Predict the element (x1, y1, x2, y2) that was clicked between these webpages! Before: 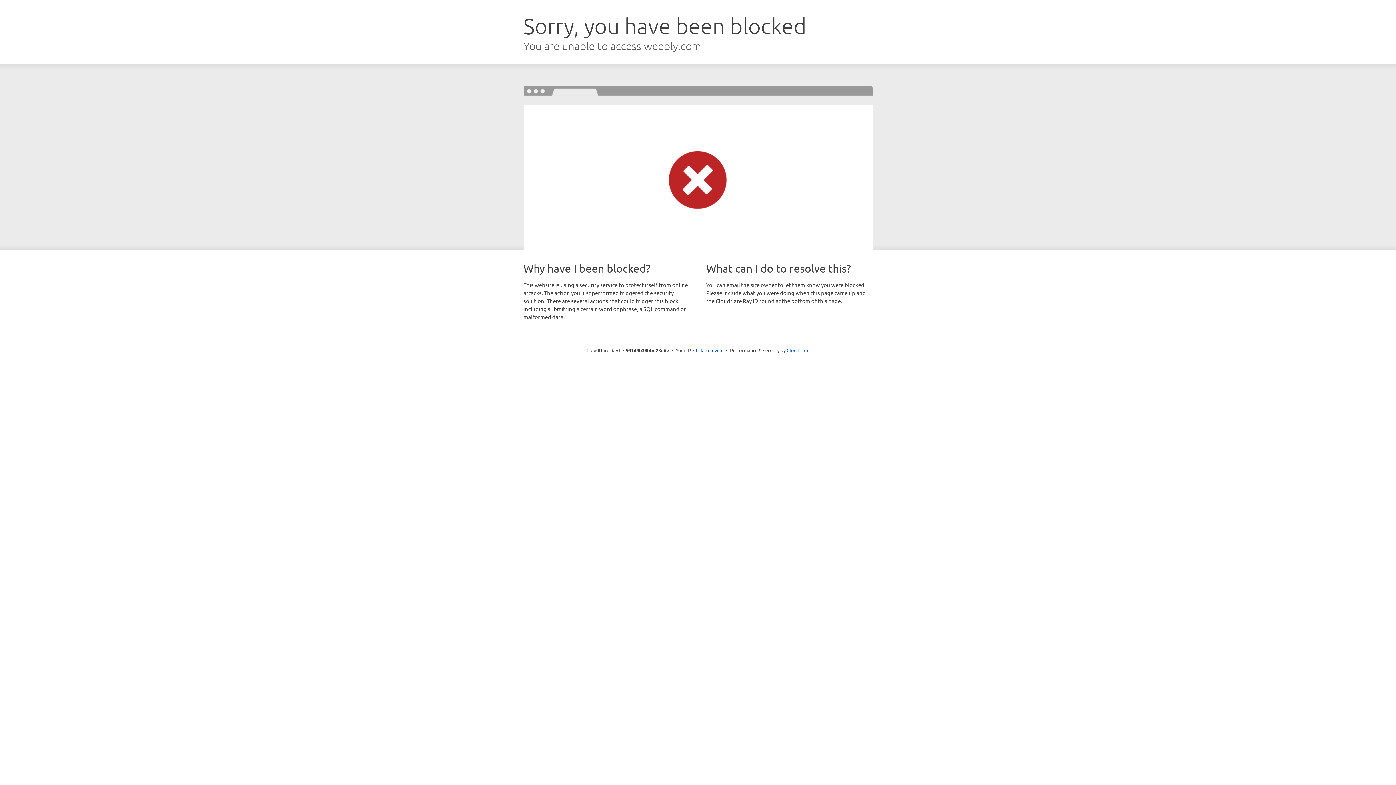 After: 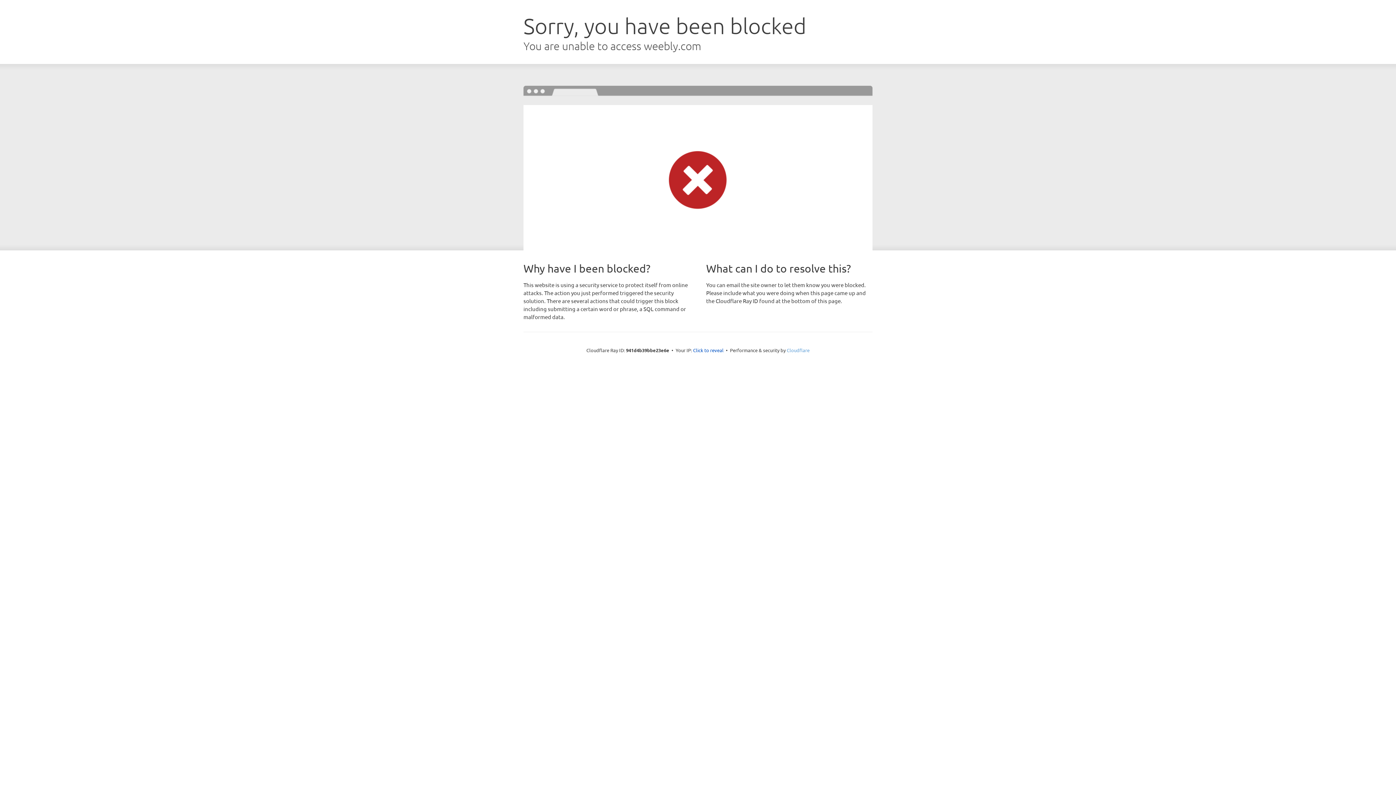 Action: label: Cloudflare bbox: (786, 347, 809, 353)